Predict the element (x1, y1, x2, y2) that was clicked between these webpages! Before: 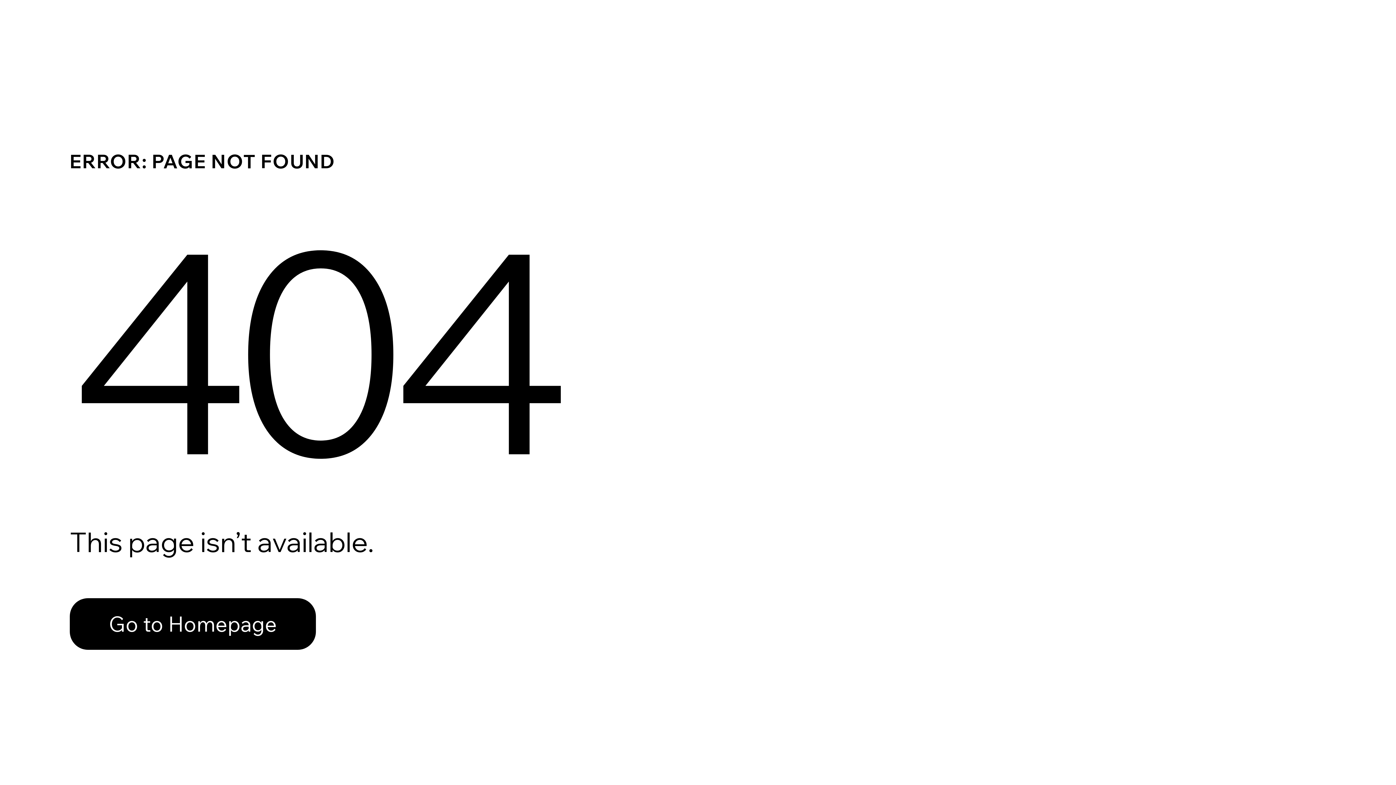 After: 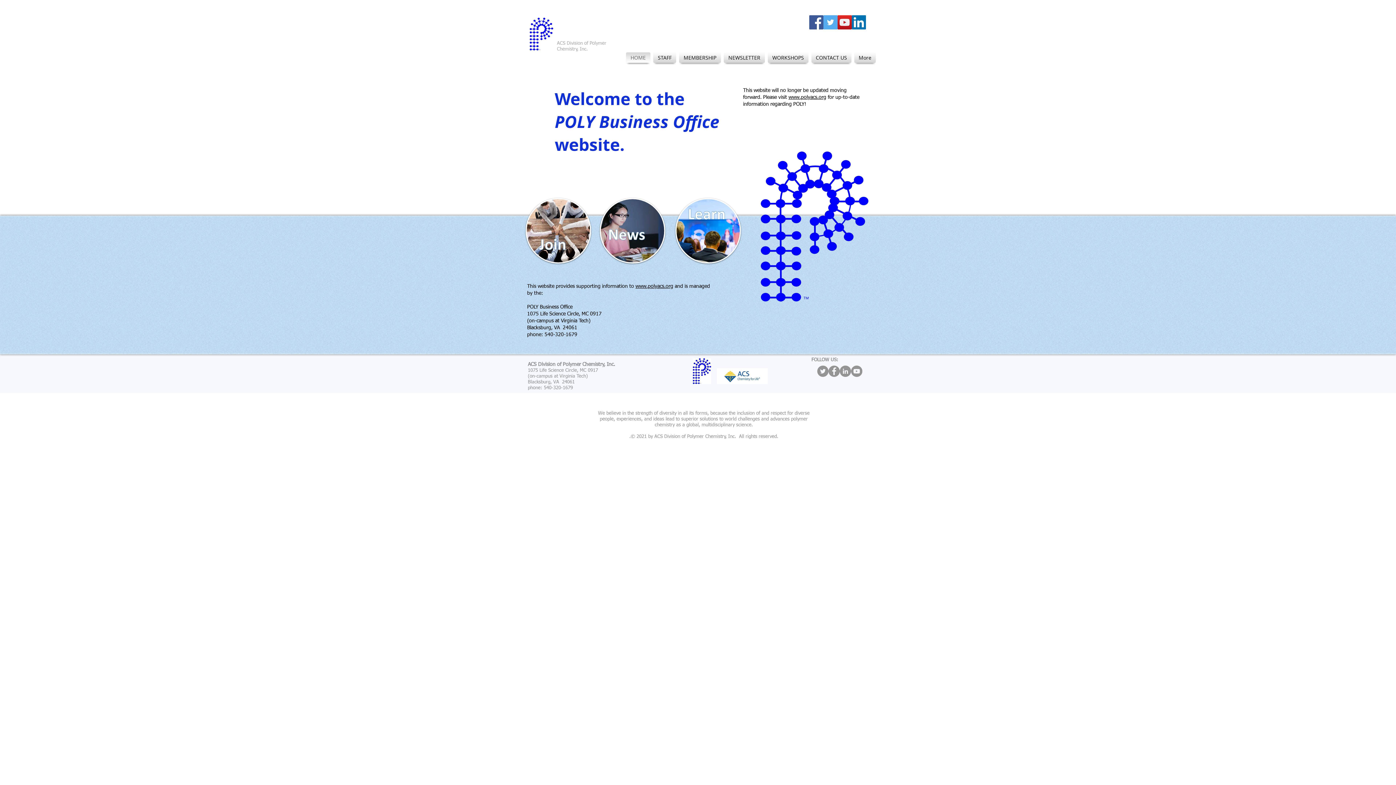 Action: label: Go to Homepage bbox: (69, 598, 316, 650)